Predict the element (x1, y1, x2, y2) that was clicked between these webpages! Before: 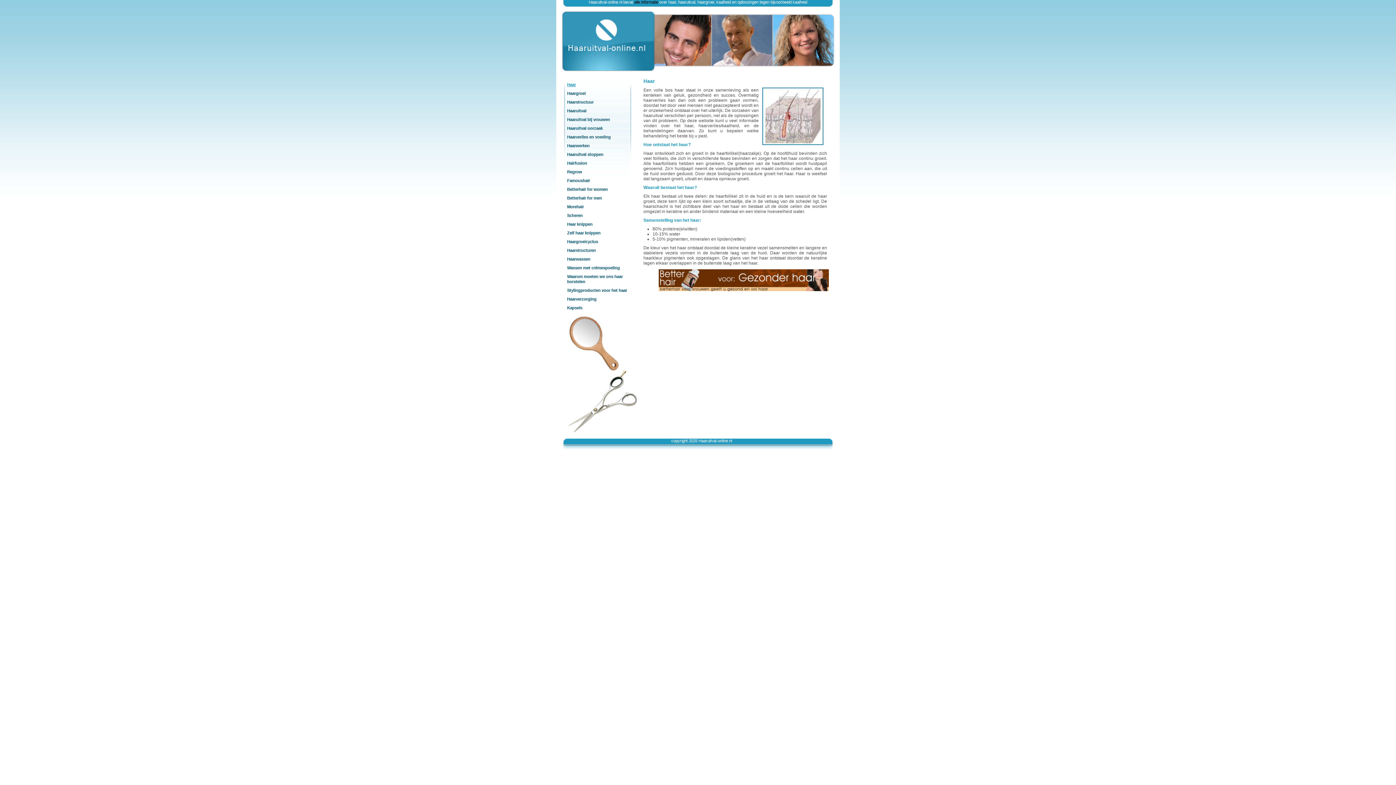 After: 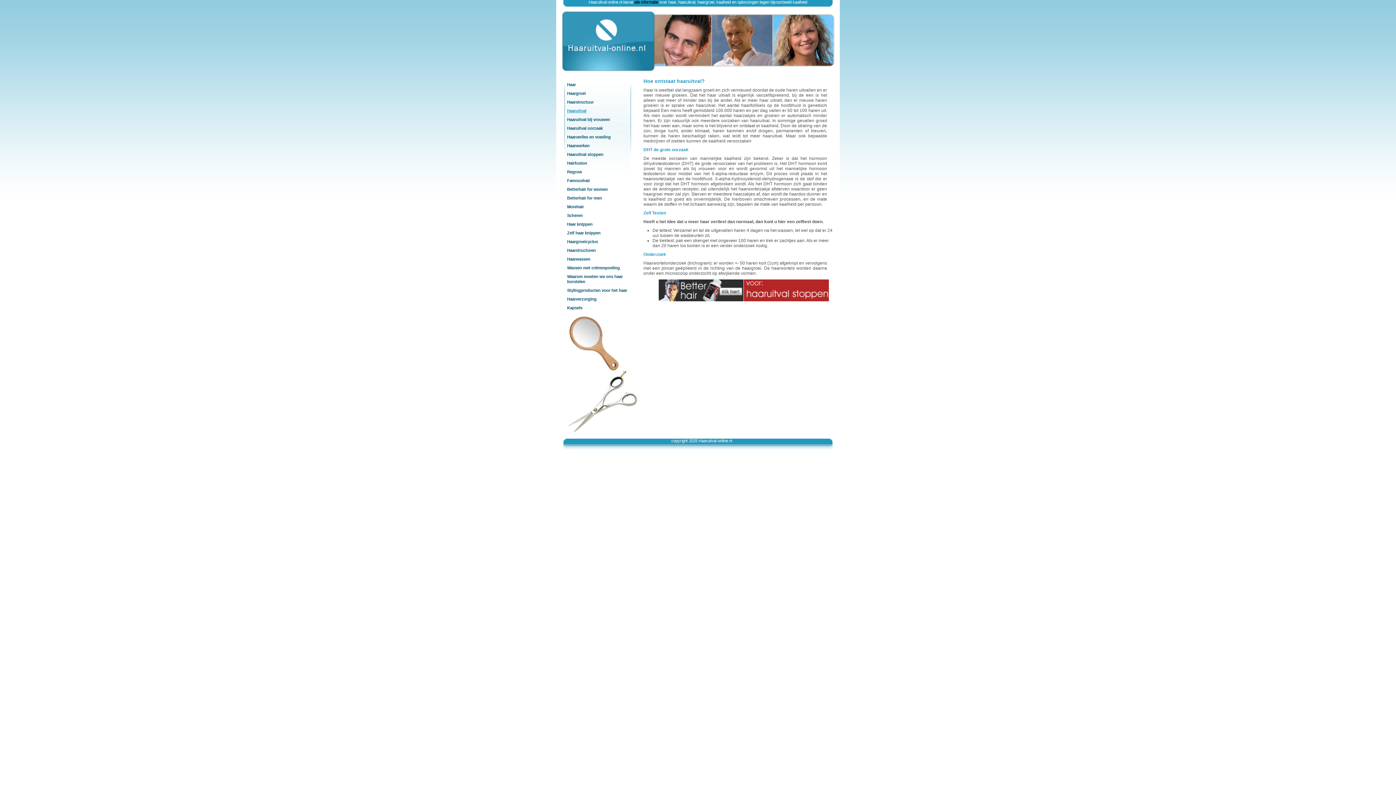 Action: label: Haaruitval bbox: (567, 108, 586, 113)